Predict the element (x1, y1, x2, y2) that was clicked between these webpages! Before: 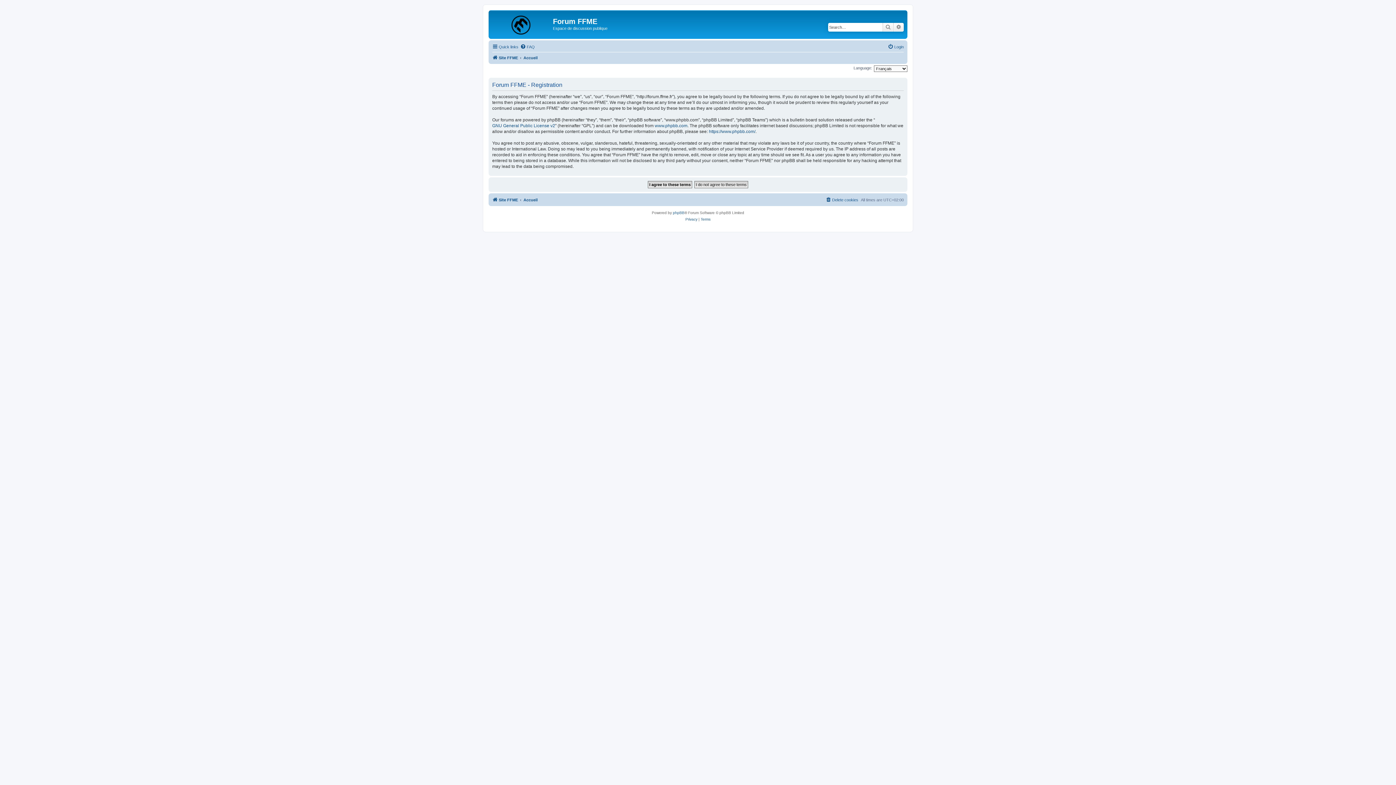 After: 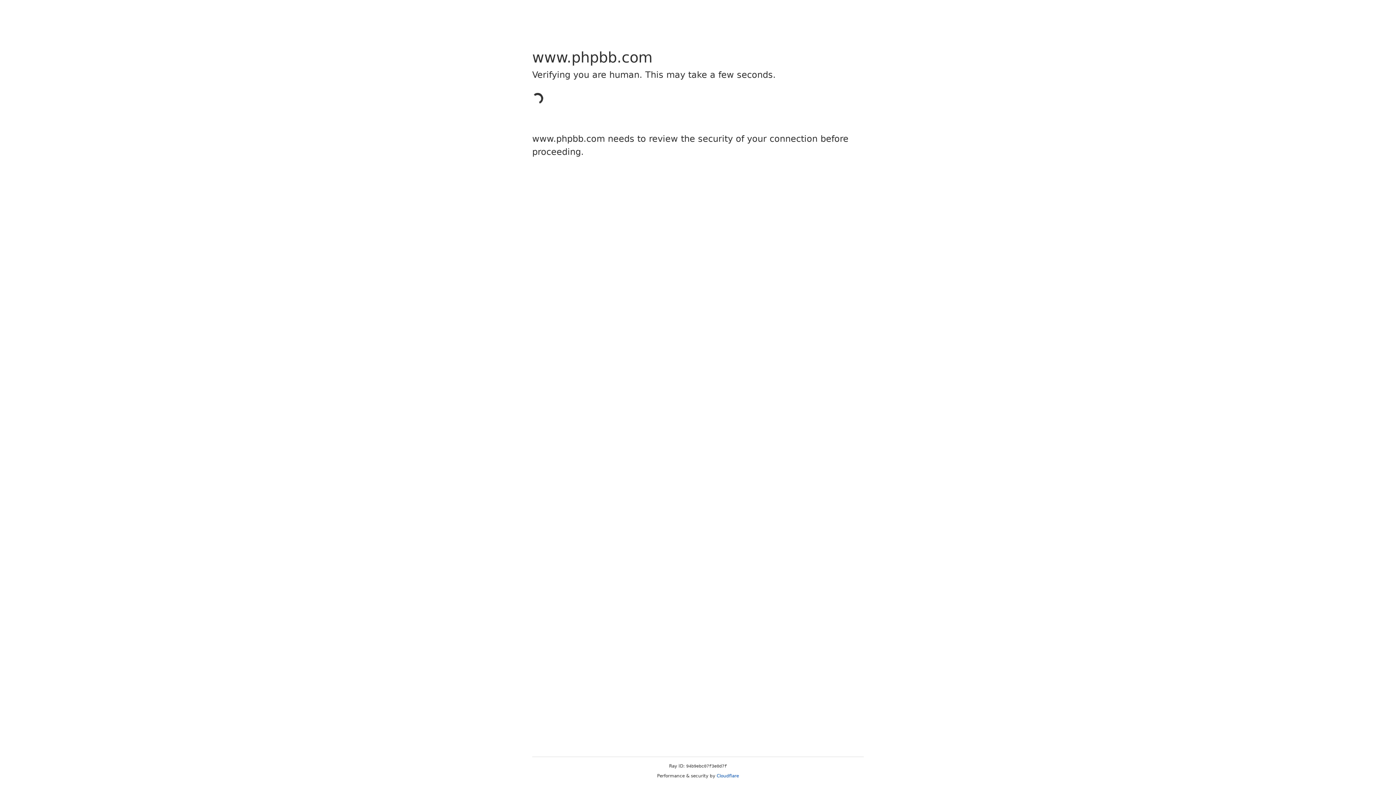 Action: bbox: (673, 209, 684, 216) label: phpBB